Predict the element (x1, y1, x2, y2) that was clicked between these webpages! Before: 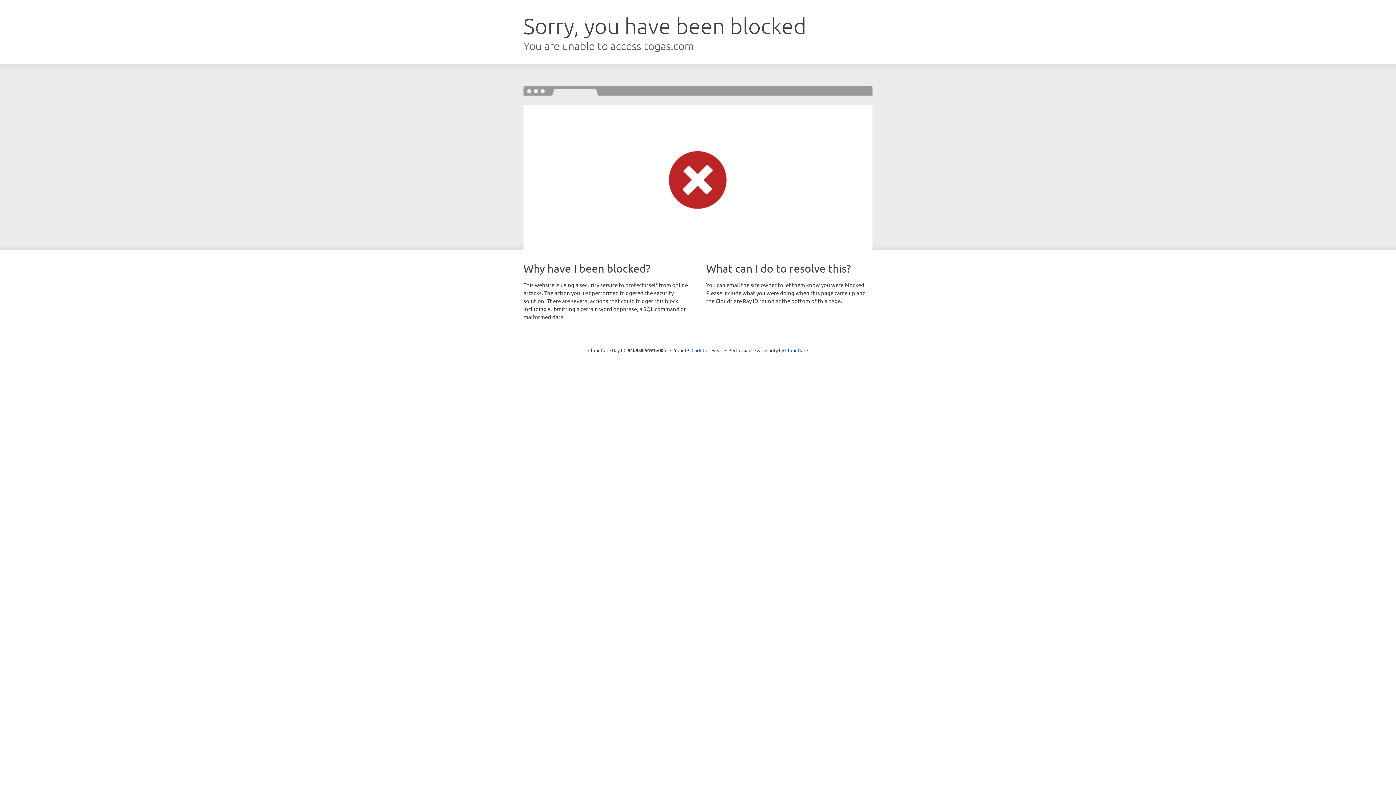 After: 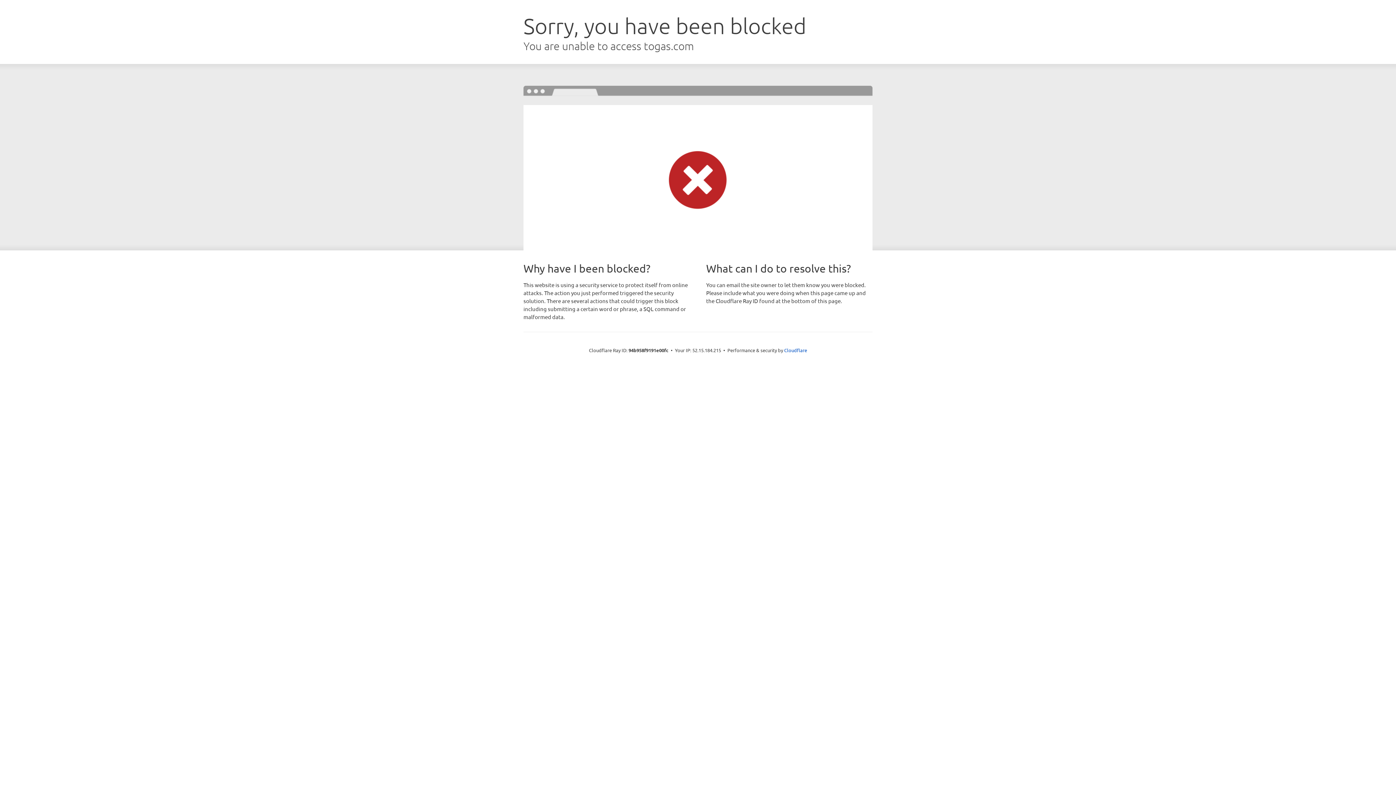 Action: label: Click to reveal bbox: (691, 346, 722, 353)